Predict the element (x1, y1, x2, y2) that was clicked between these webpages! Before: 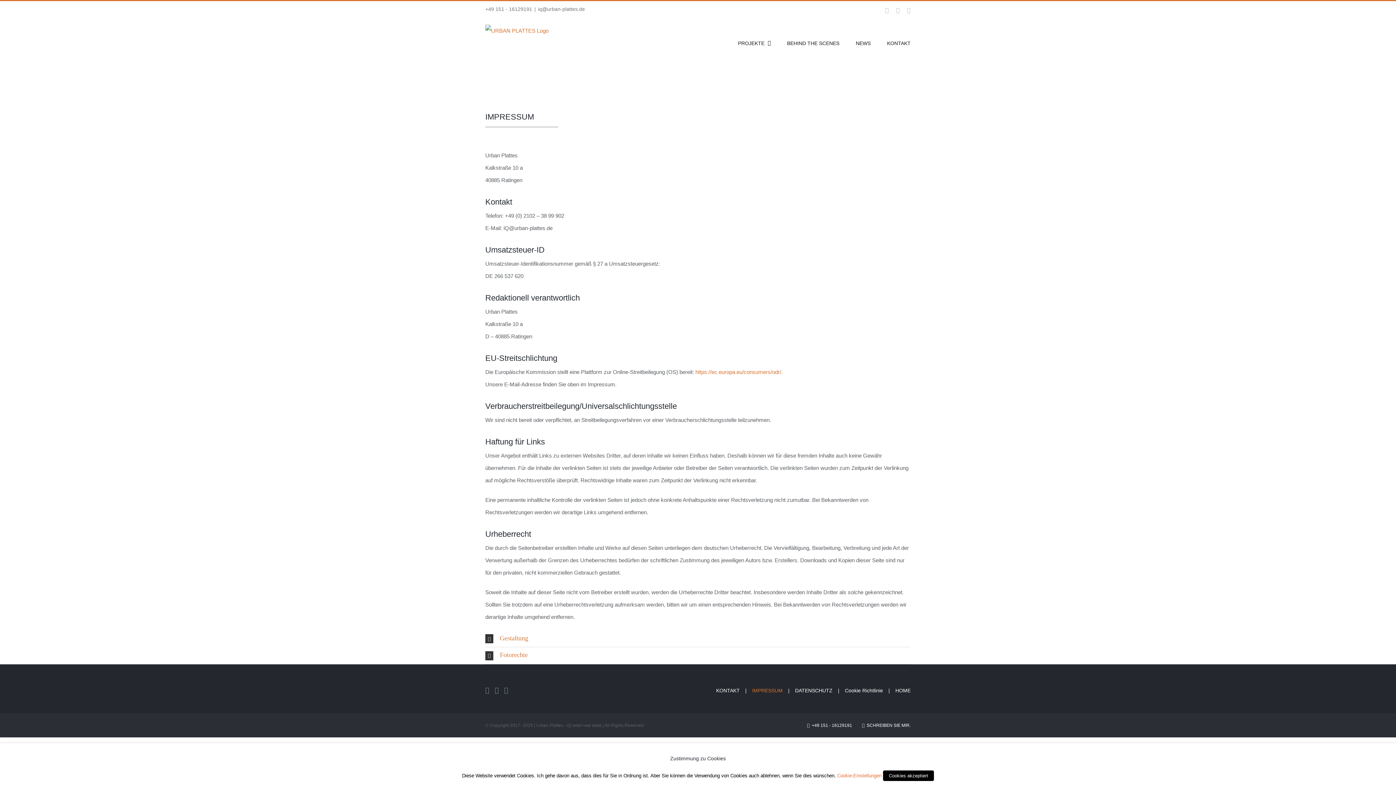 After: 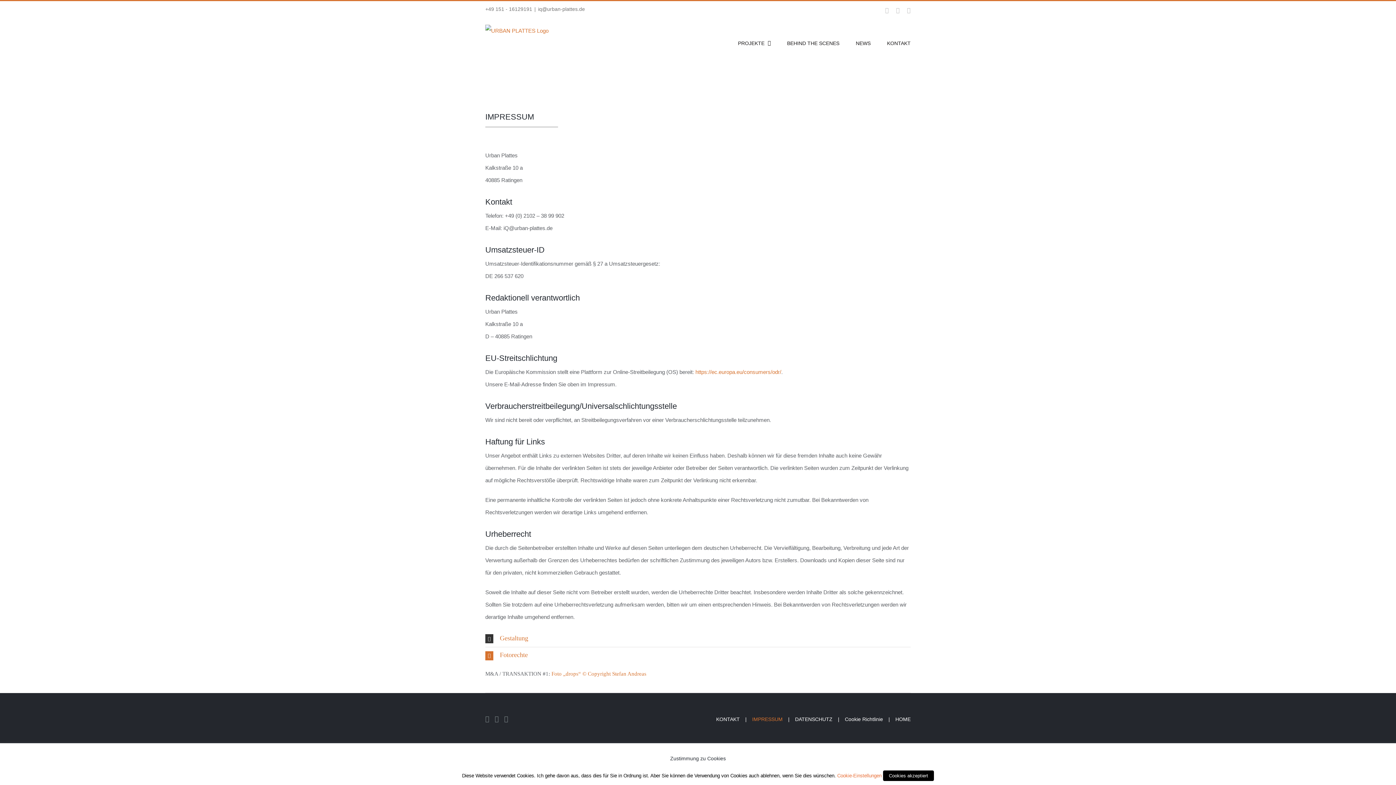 Action: bbox: (485, 647, 910, 664) label: Fotorechte